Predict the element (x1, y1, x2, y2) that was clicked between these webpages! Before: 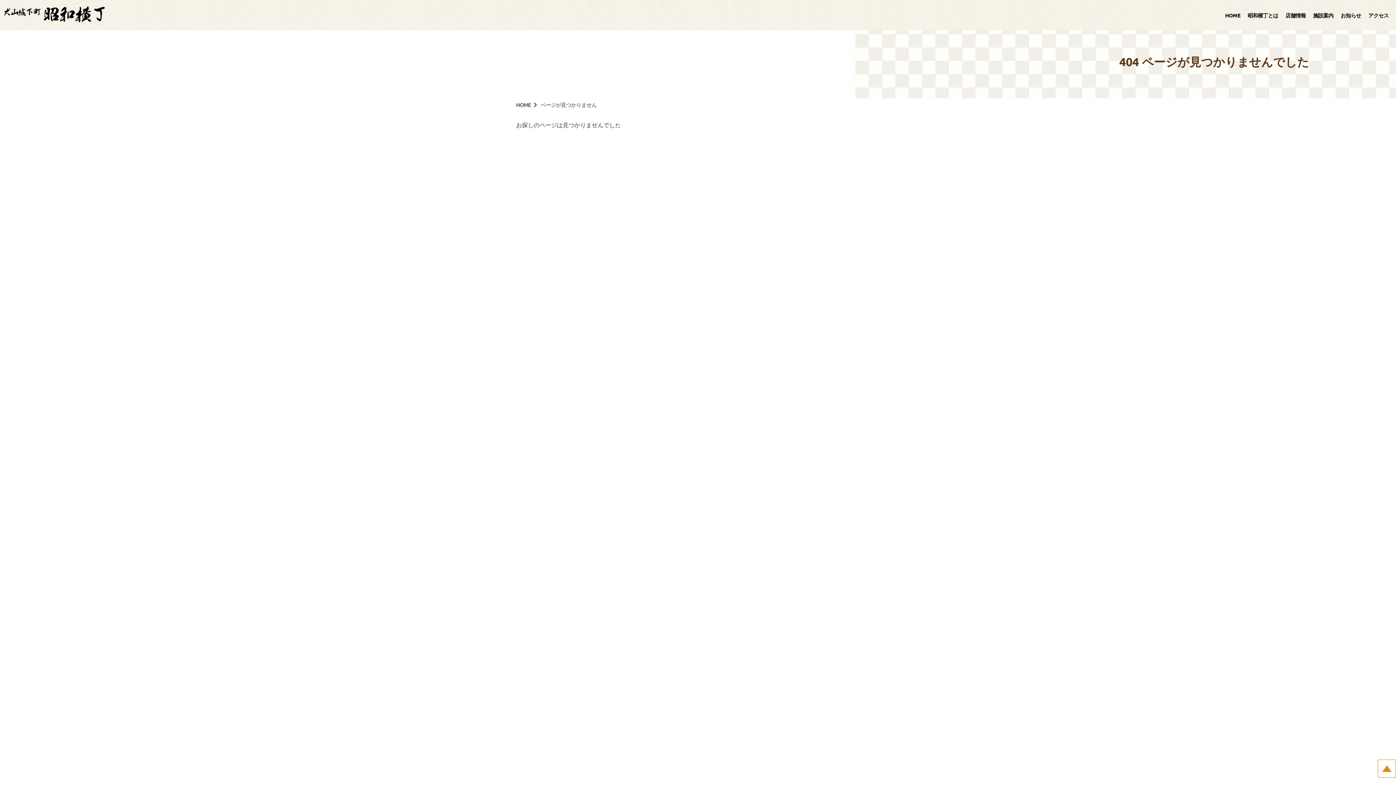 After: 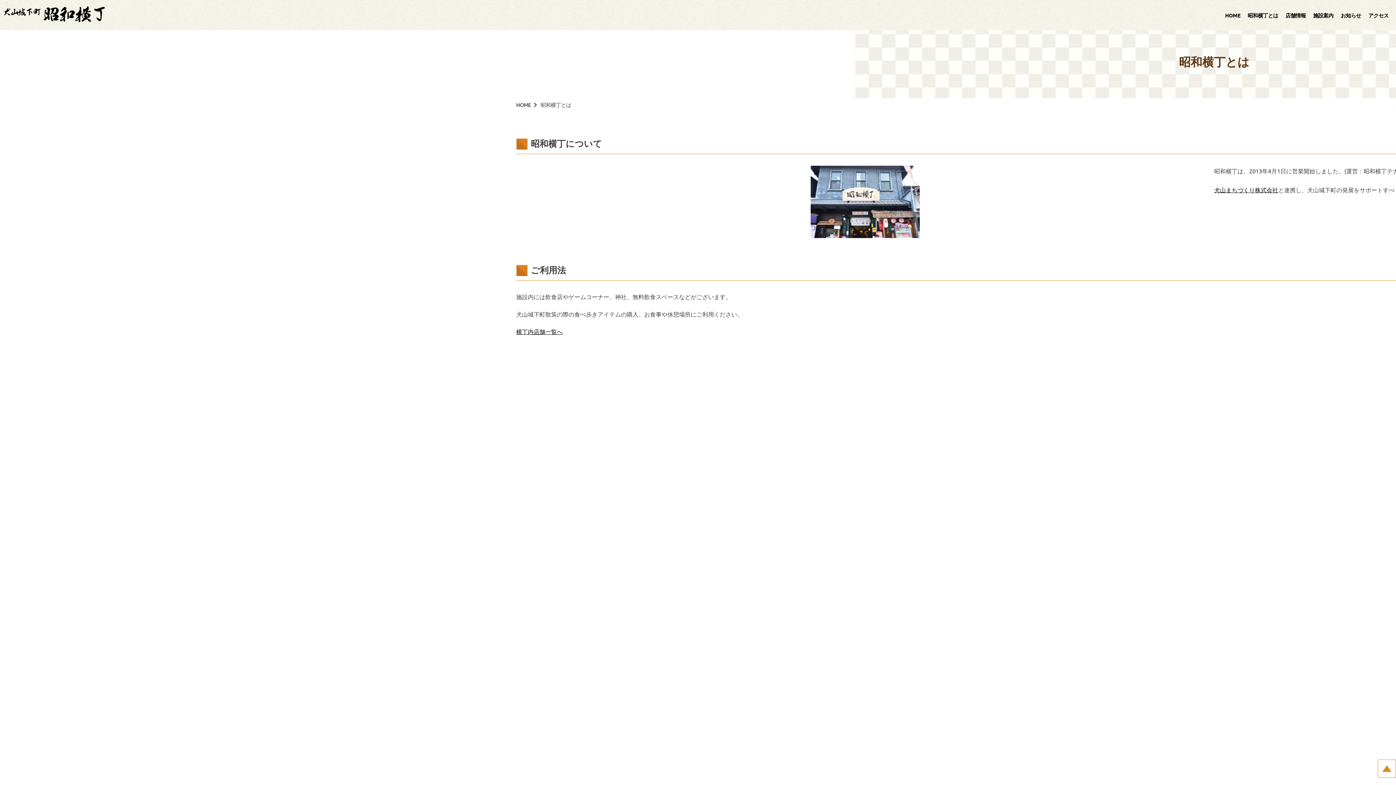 Action: bbox: (1248, 11, 1278, 21) label: 昭和横丁とは